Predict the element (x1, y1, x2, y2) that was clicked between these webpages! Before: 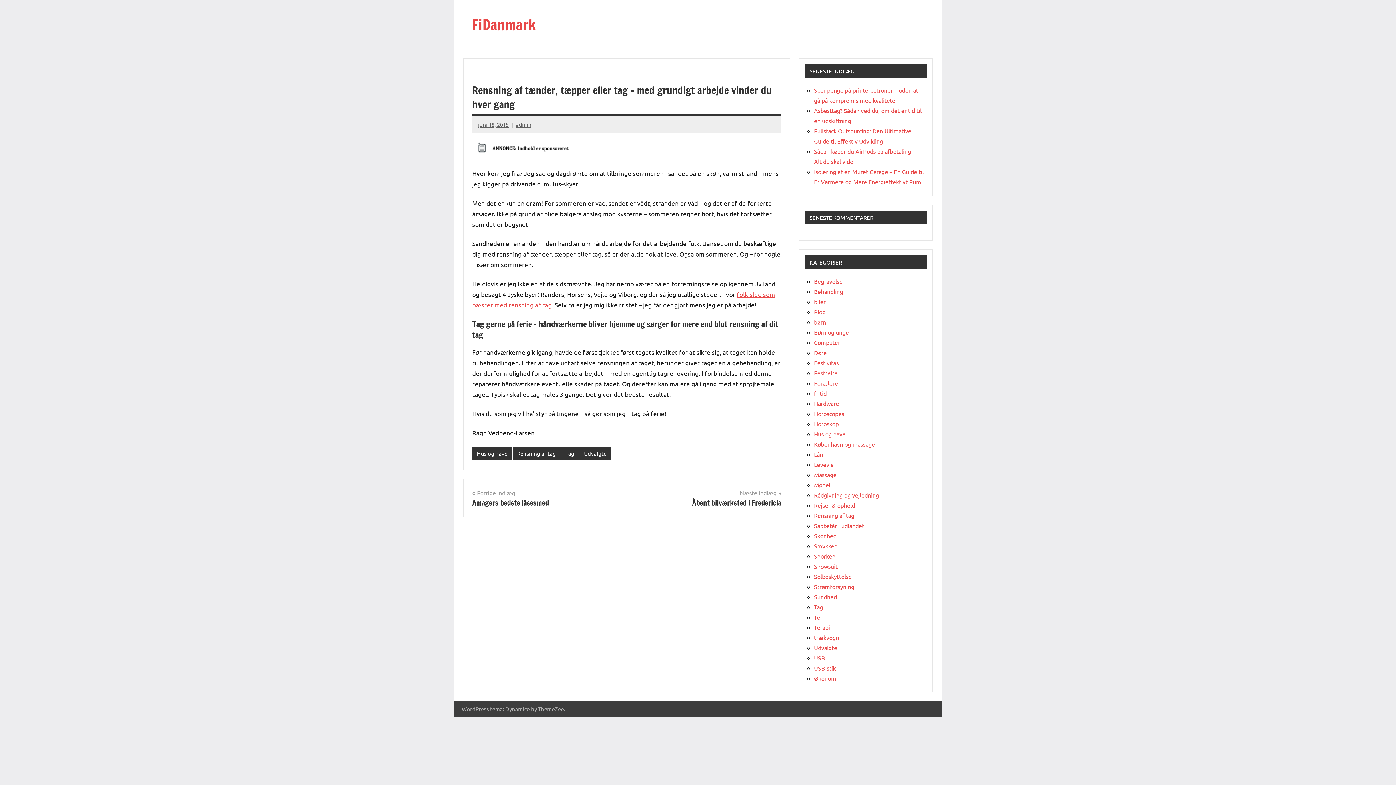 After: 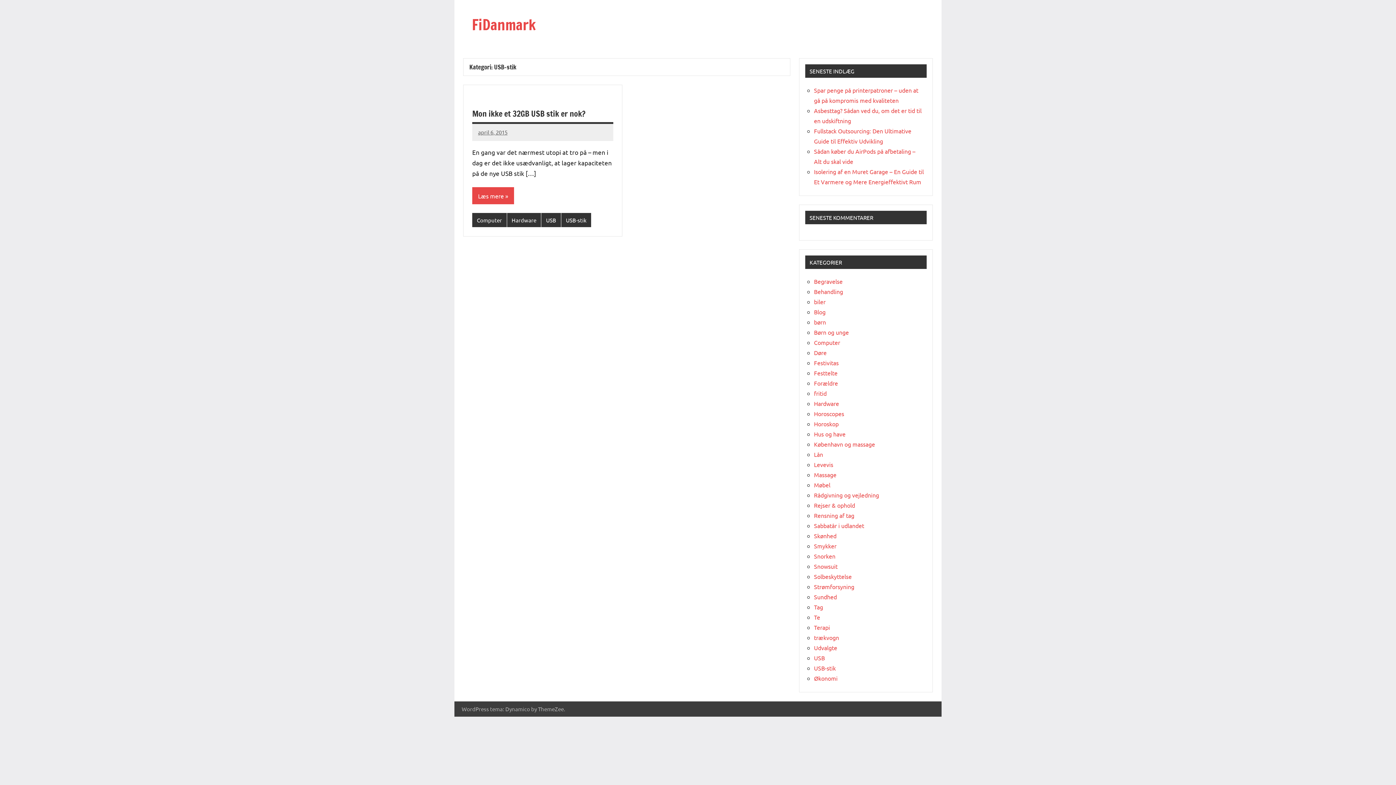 Action: label: USB-stik bbox: (814, 664, 836, 672)